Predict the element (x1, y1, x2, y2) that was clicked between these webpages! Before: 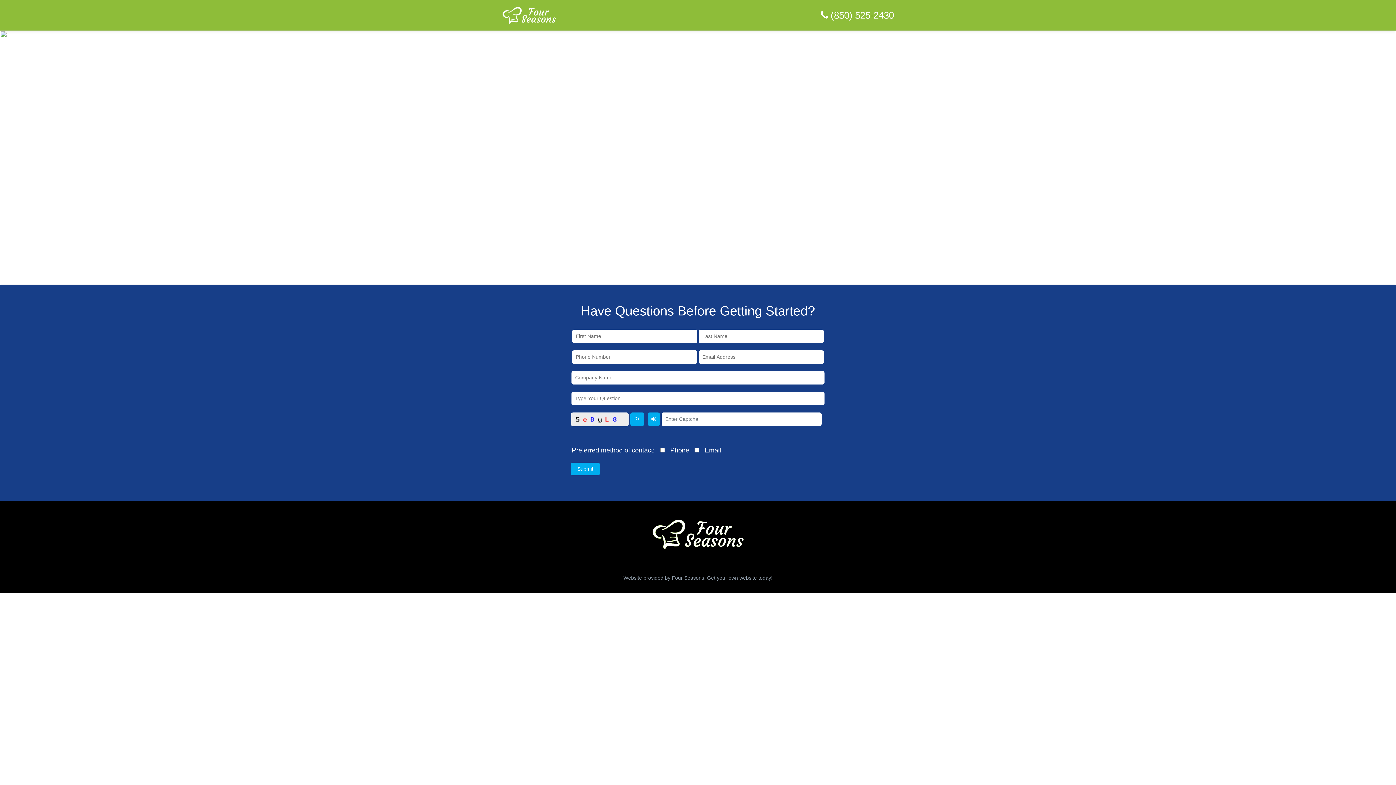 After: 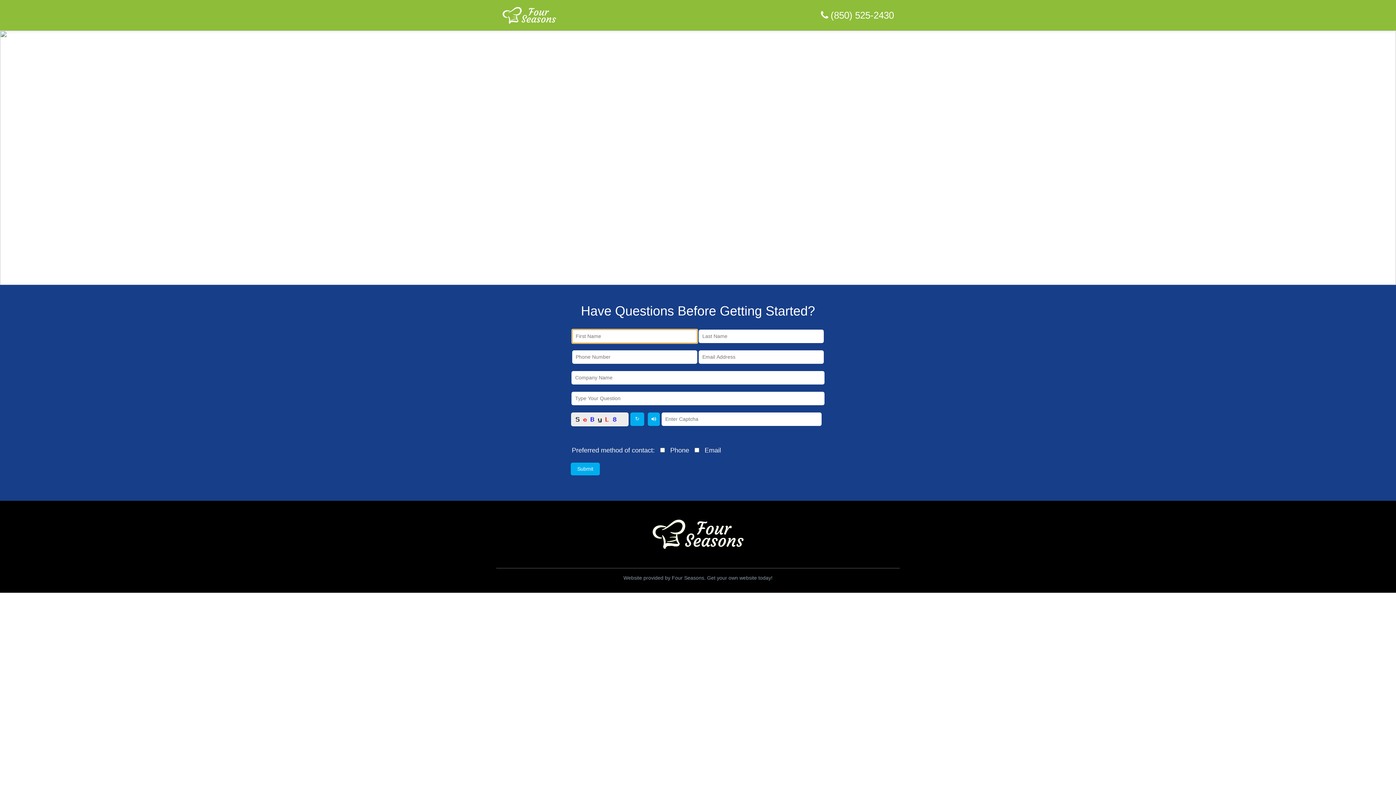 Action: bbox: (570, 463, 600, 475) label: Submit